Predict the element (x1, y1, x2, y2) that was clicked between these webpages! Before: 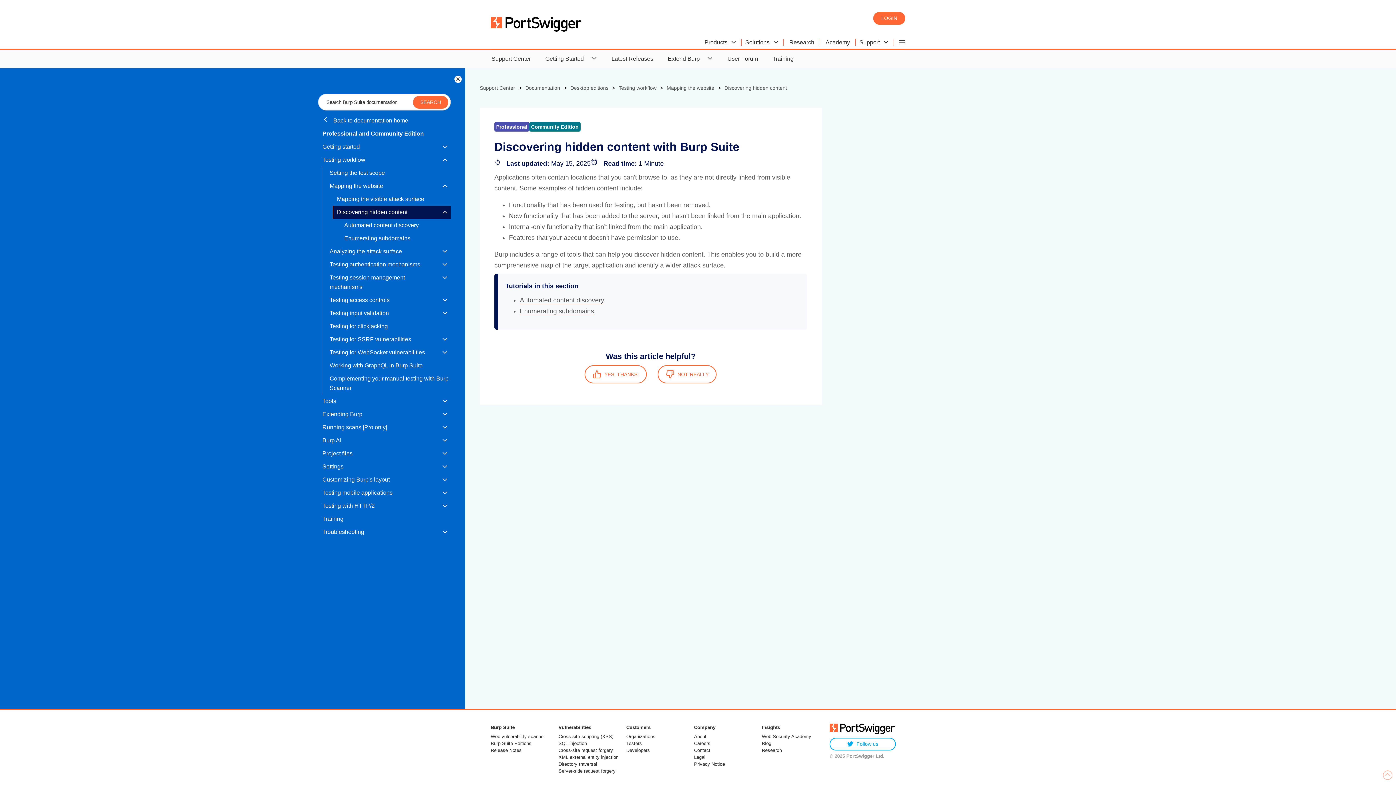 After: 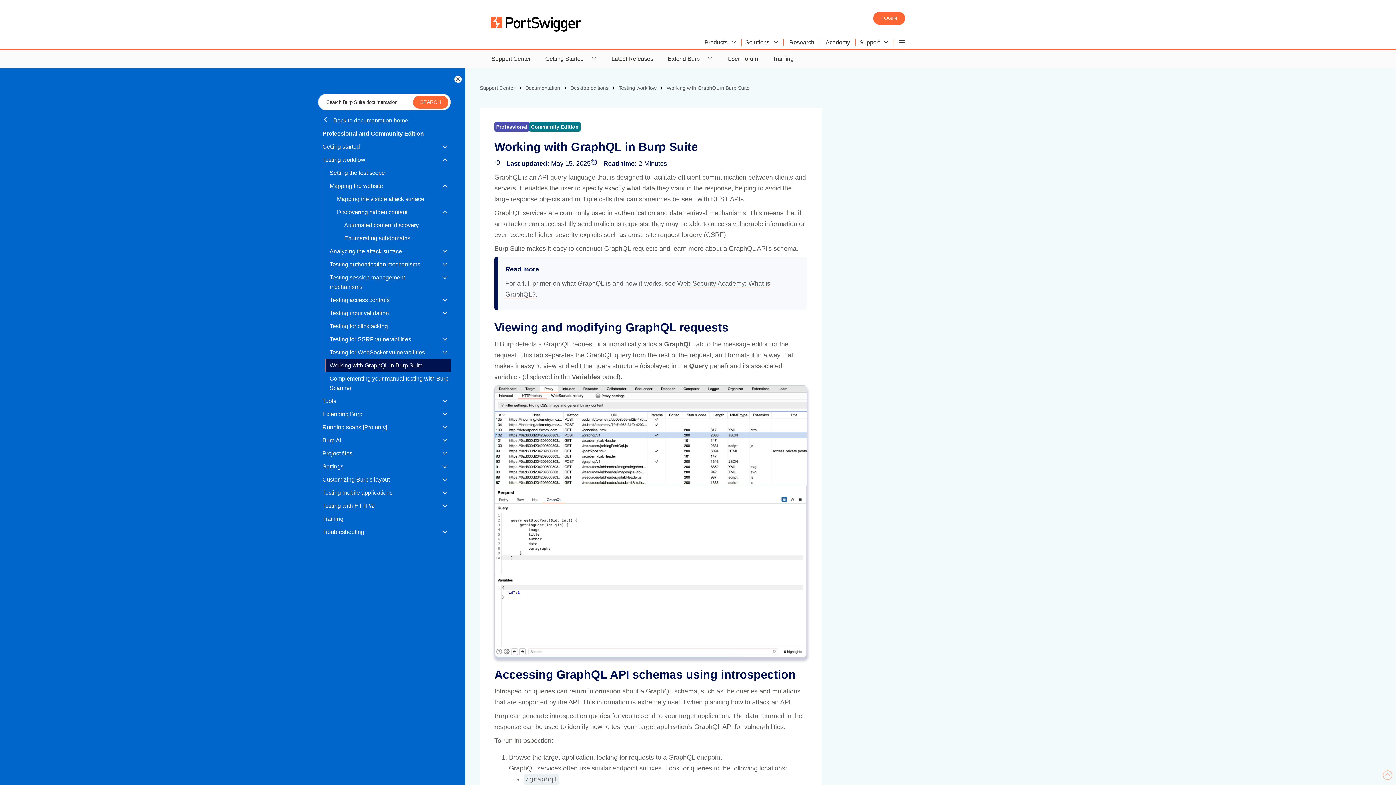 Action: label: Working with GraphQL in Burp Suite bbox: (325, 359, 450, 372)